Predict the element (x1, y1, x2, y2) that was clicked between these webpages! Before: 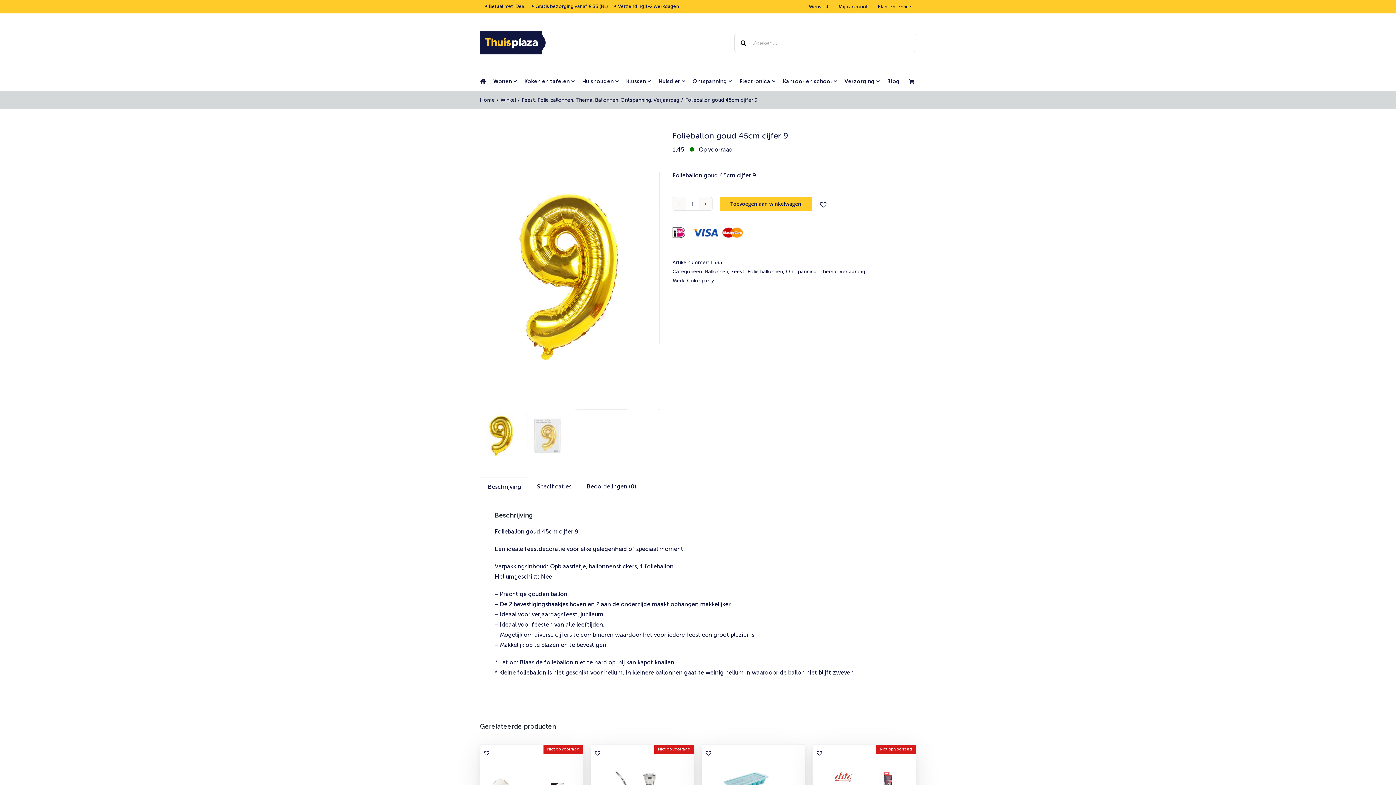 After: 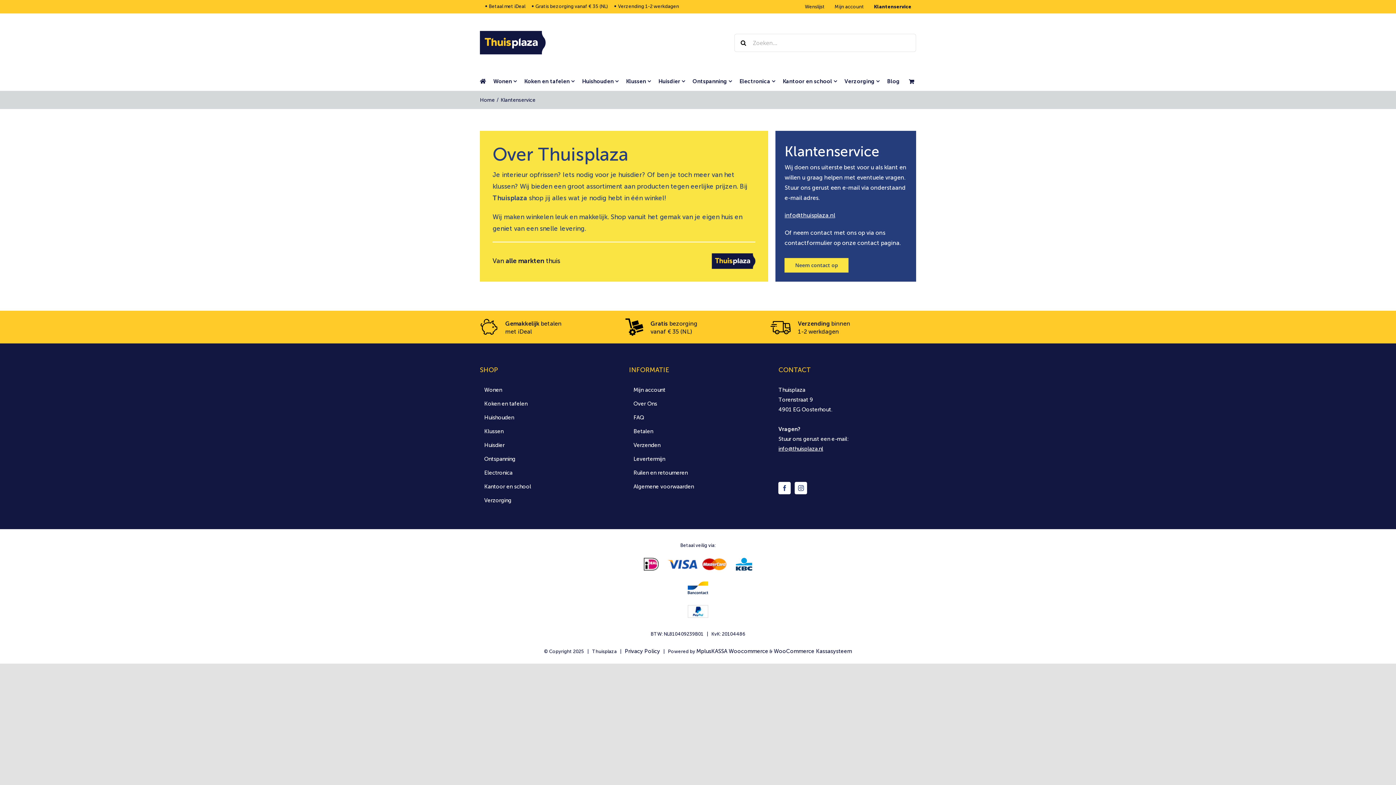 Action: label: Klantenservice bbox: (873, 0, 916, 13)